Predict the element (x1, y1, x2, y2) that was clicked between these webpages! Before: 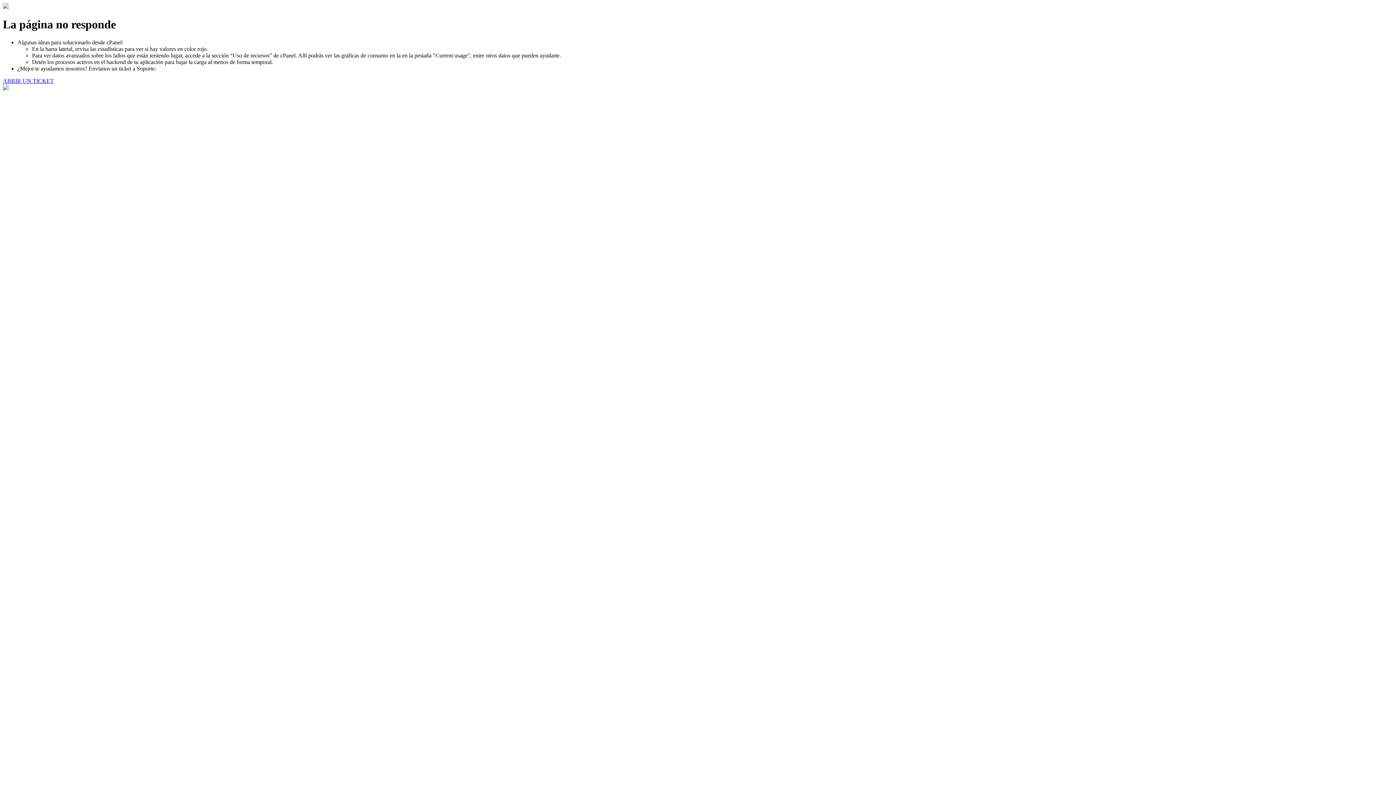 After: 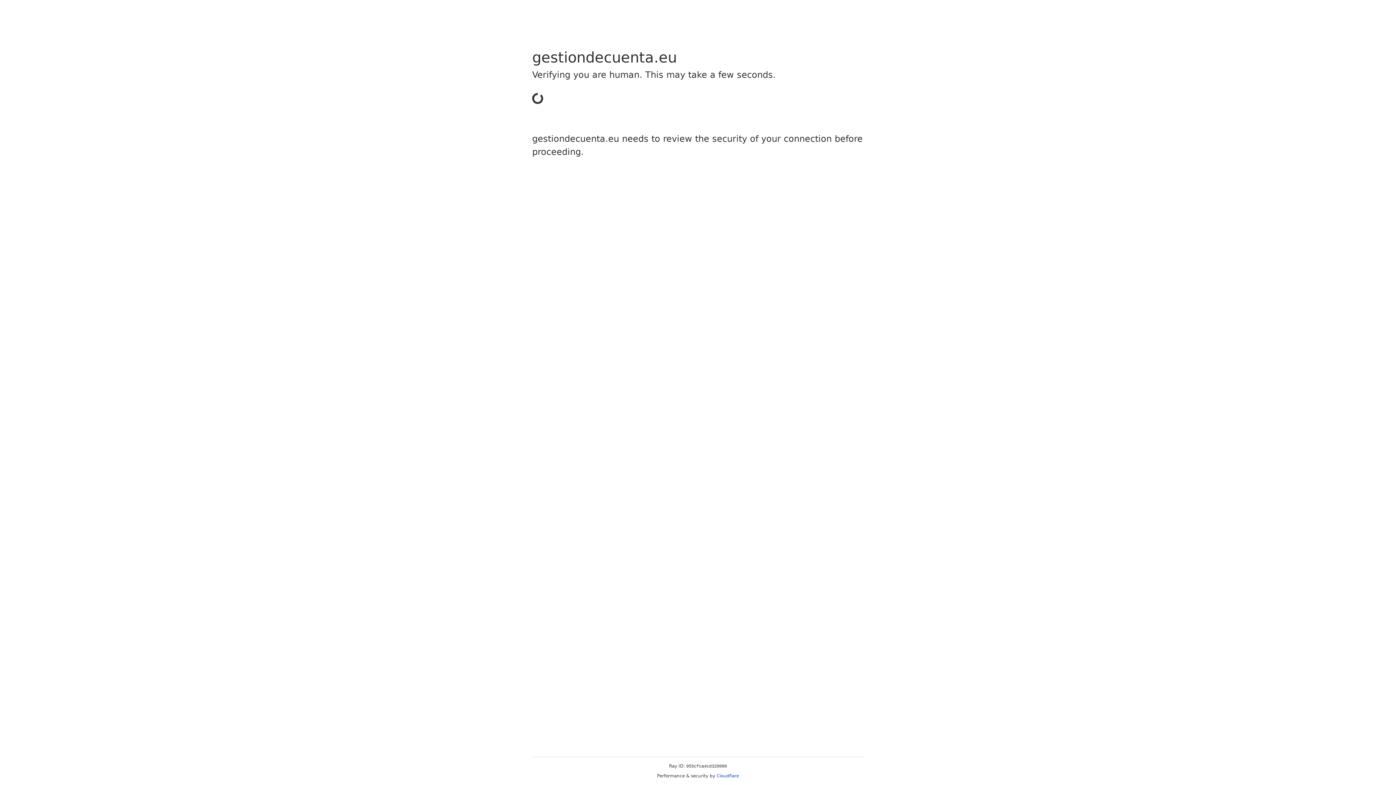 Action: bbox: (2, 77, 53, 83) label: ABRIR UN TICKET